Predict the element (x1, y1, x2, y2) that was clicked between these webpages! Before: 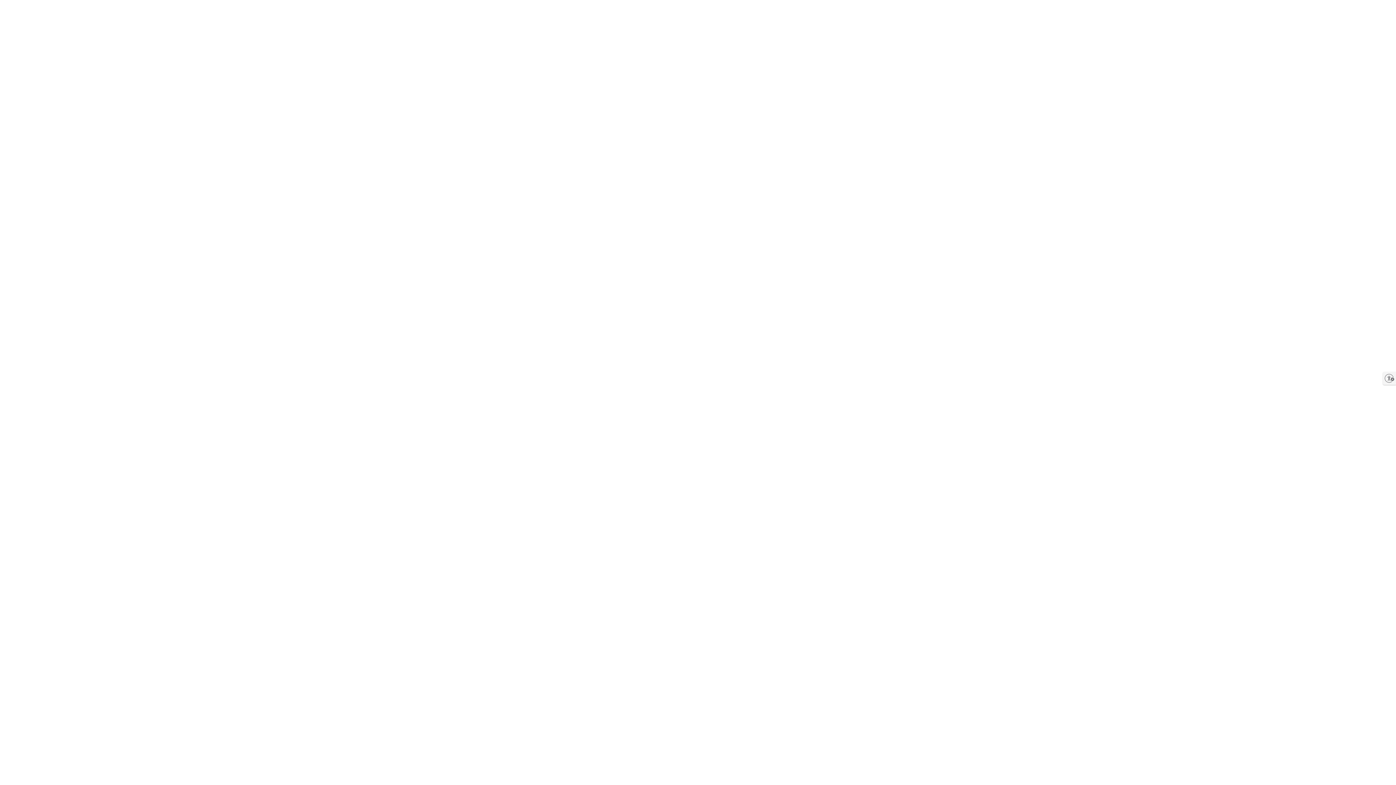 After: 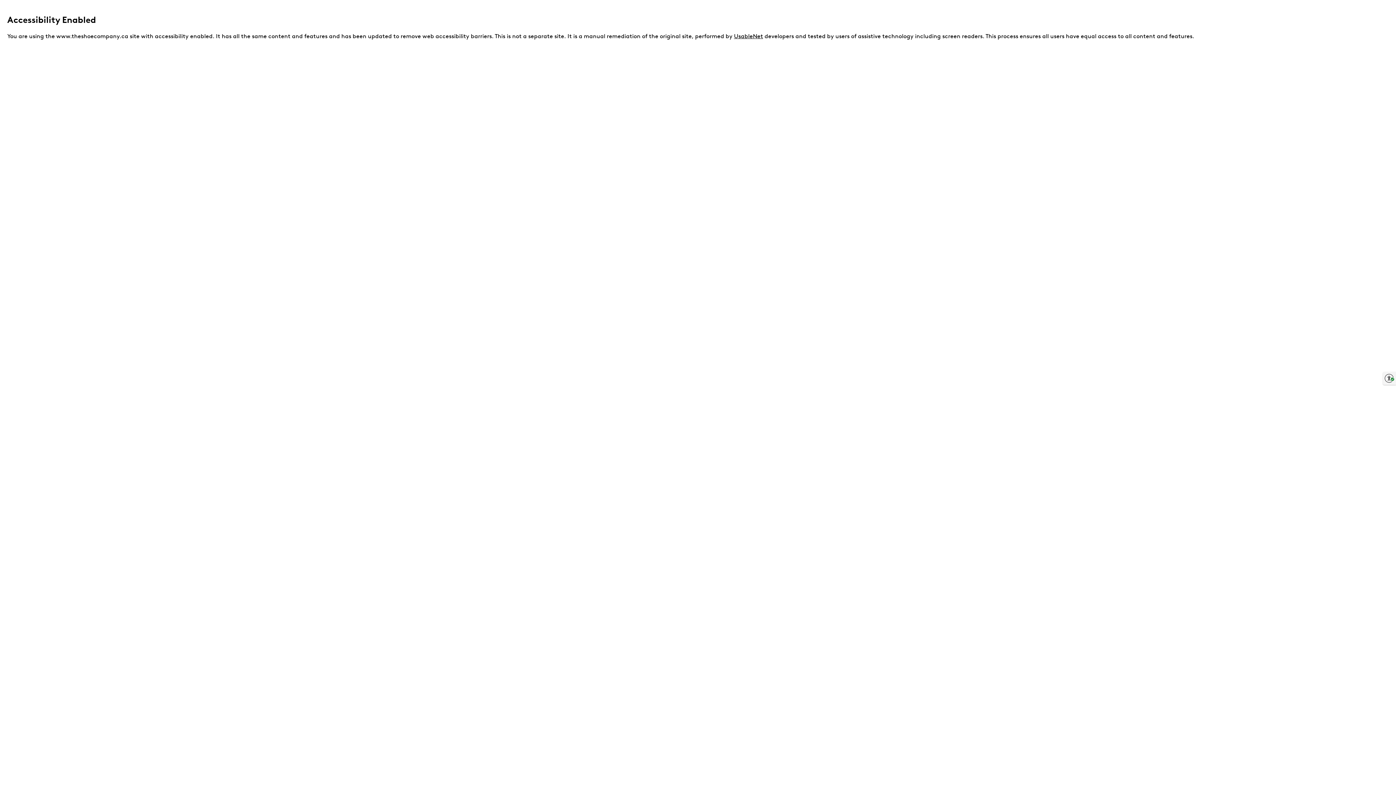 Action: label: Enable accessibility bbox: (1383, 372, 1396, 385)